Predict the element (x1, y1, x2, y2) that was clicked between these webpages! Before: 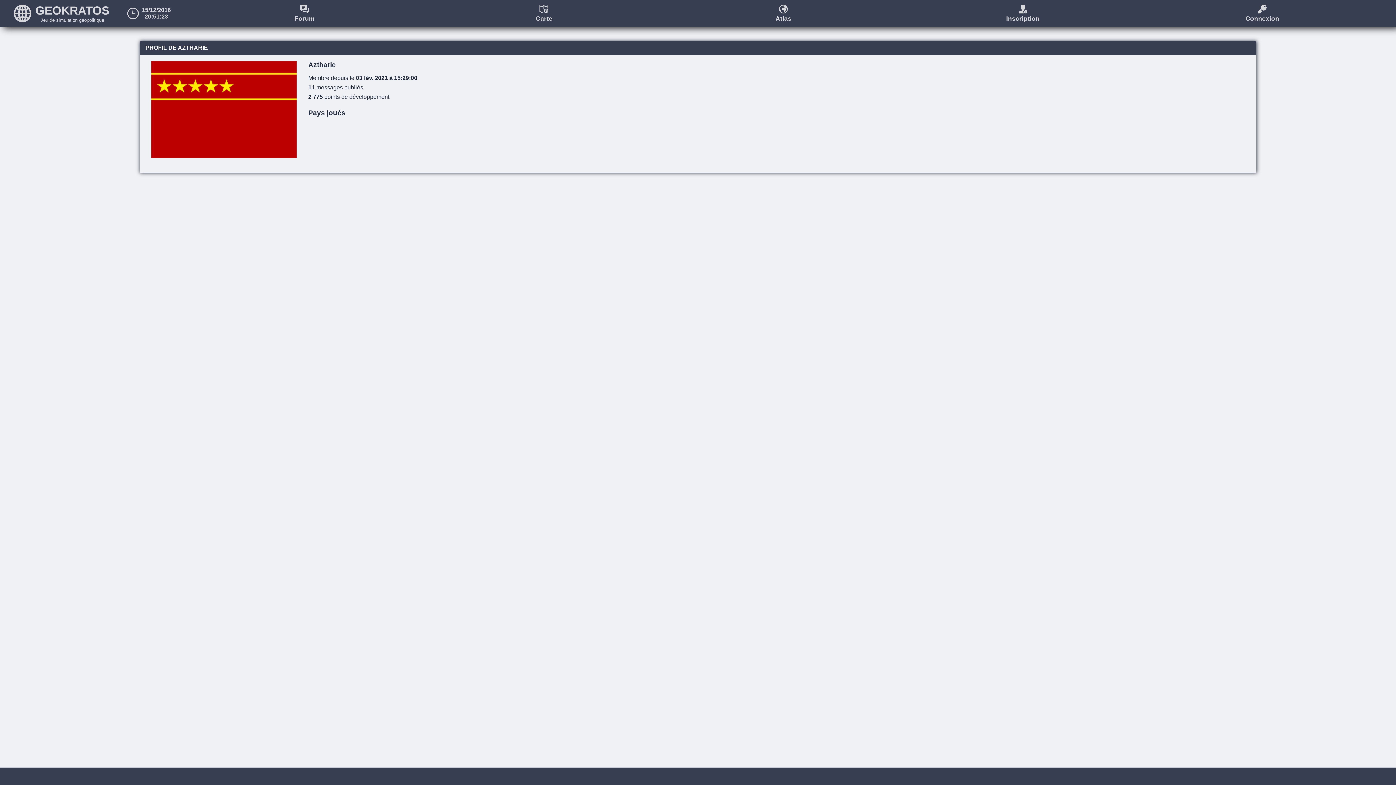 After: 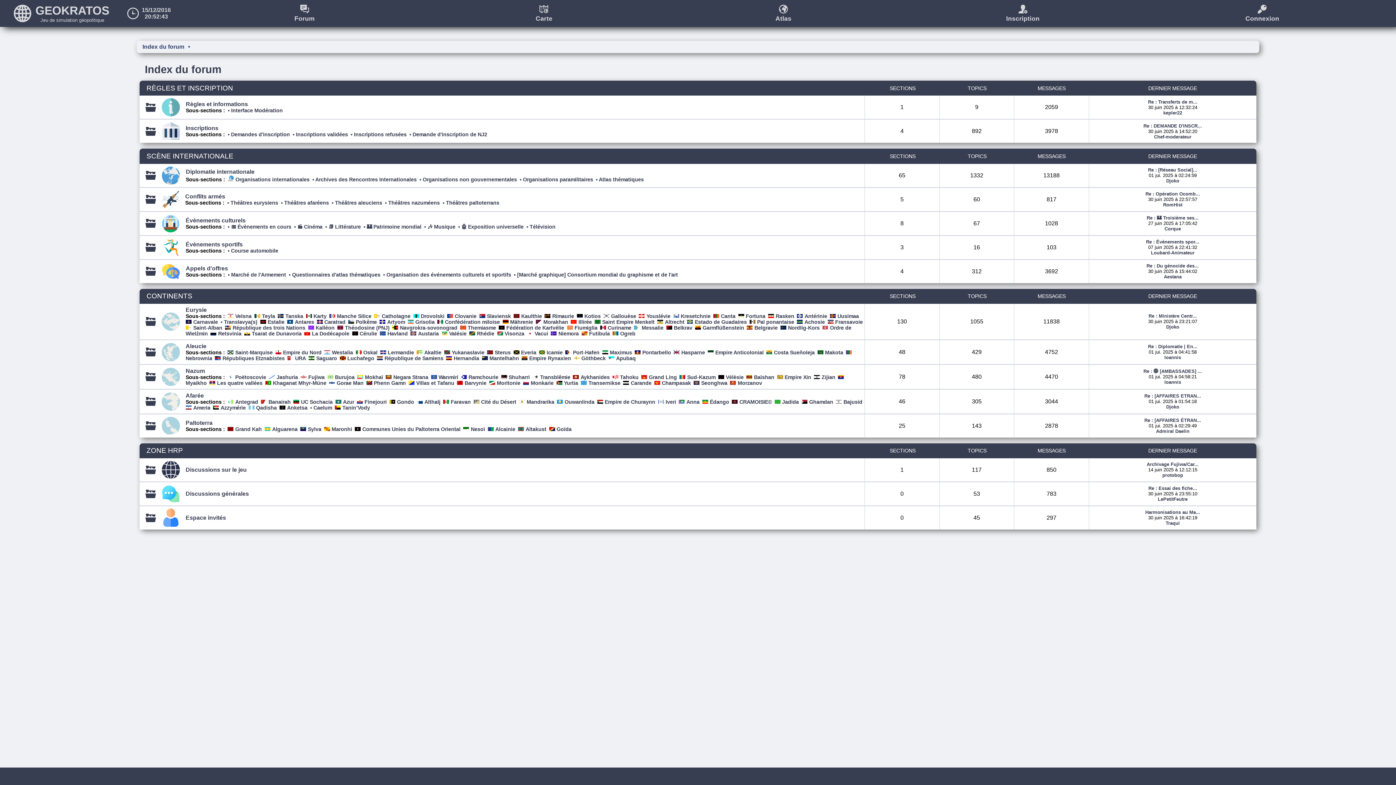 Action: label: Forum bbox: (184, 0, 424, 27)